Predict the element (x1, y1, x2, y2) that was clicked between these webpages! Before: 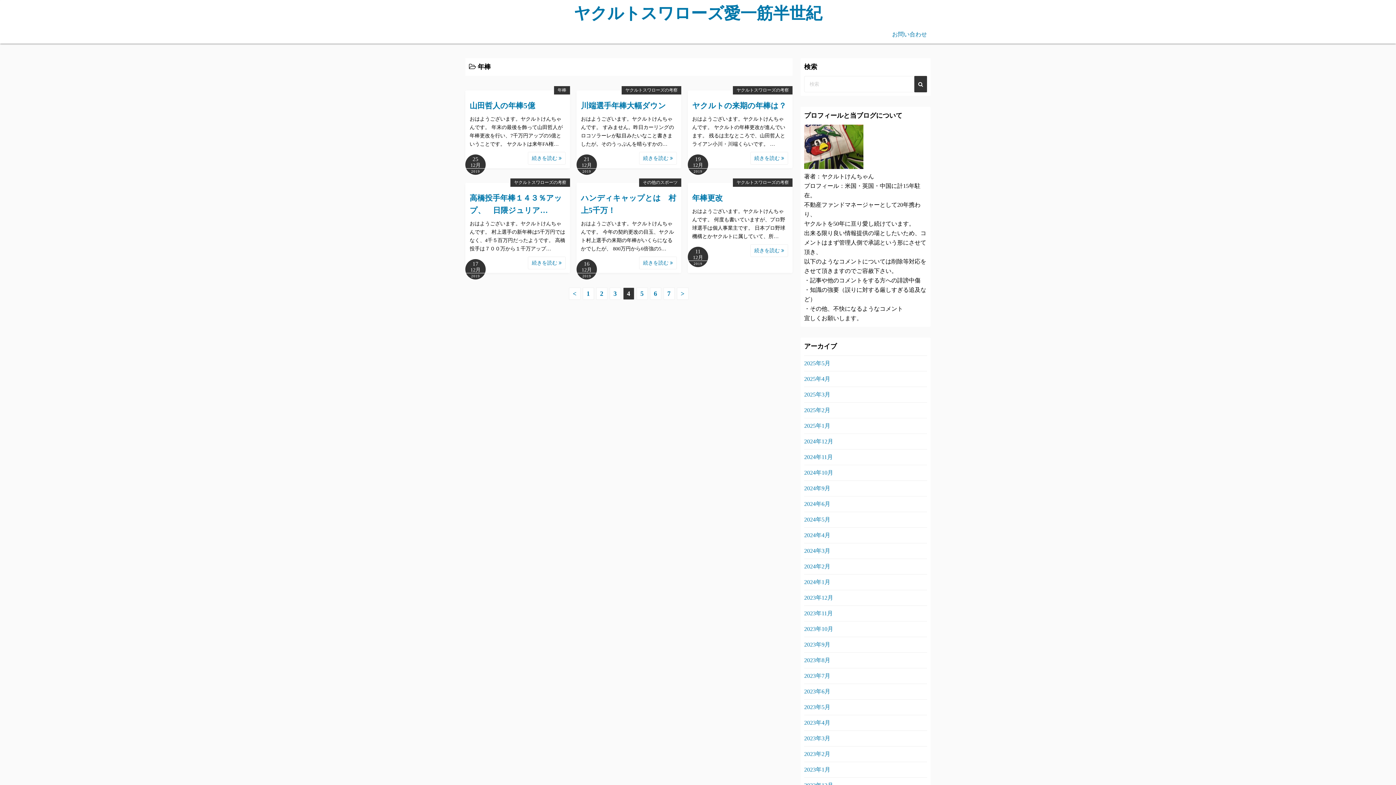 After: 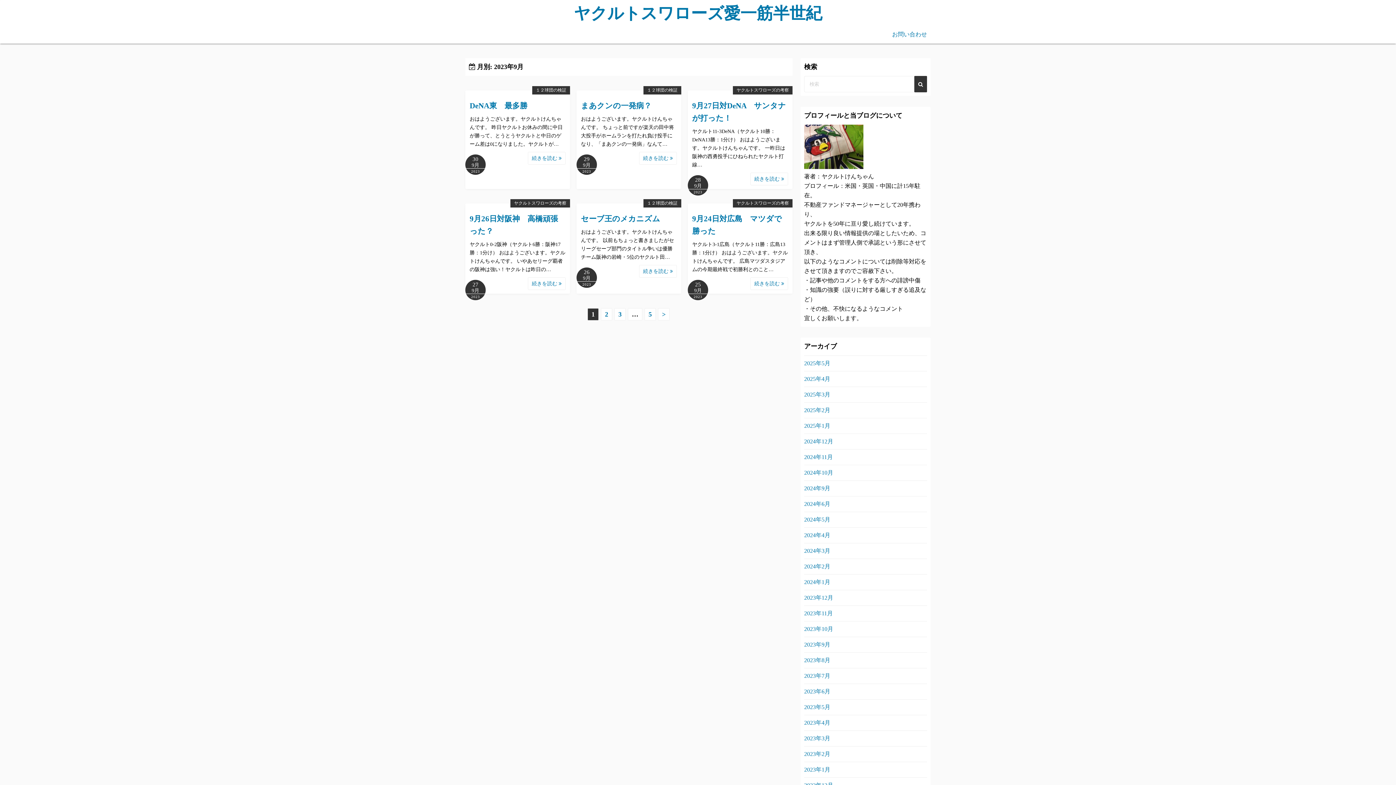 Action: label: 2023年9月 bbox: (804, 641, 830, 648)